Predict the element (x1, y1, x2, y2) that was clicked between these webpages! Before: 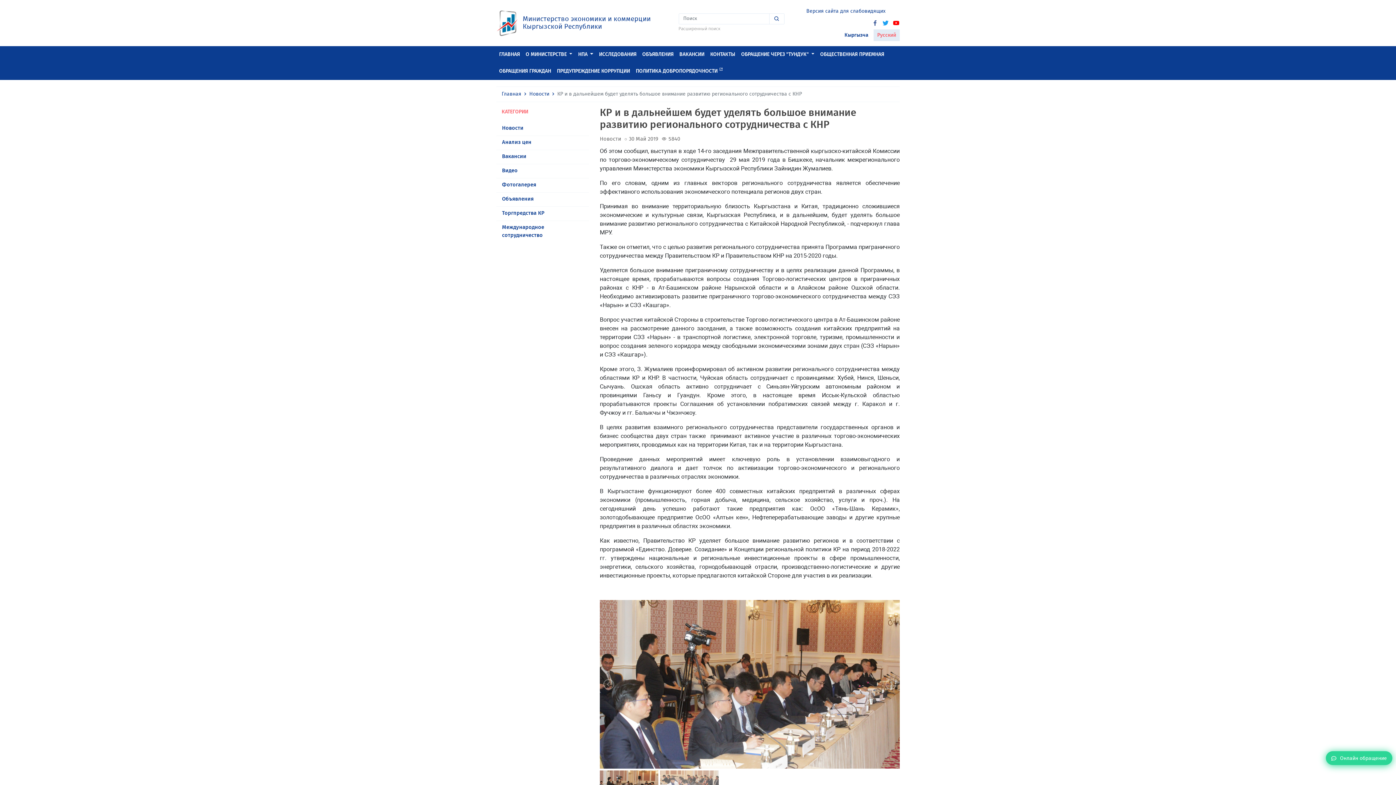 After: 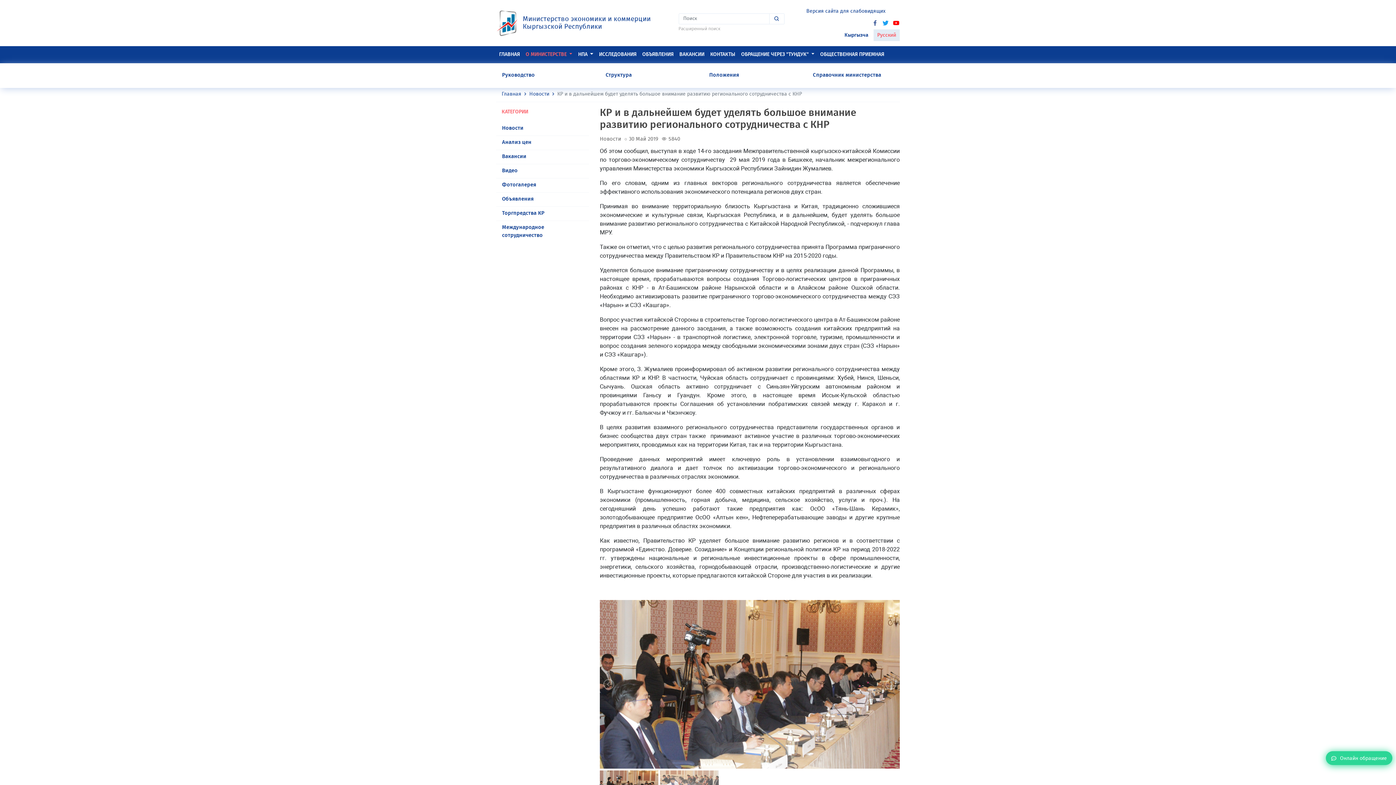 Action: label: О МИНИСТЕРСТВЕ bbox: (522, 46, 575, 63)